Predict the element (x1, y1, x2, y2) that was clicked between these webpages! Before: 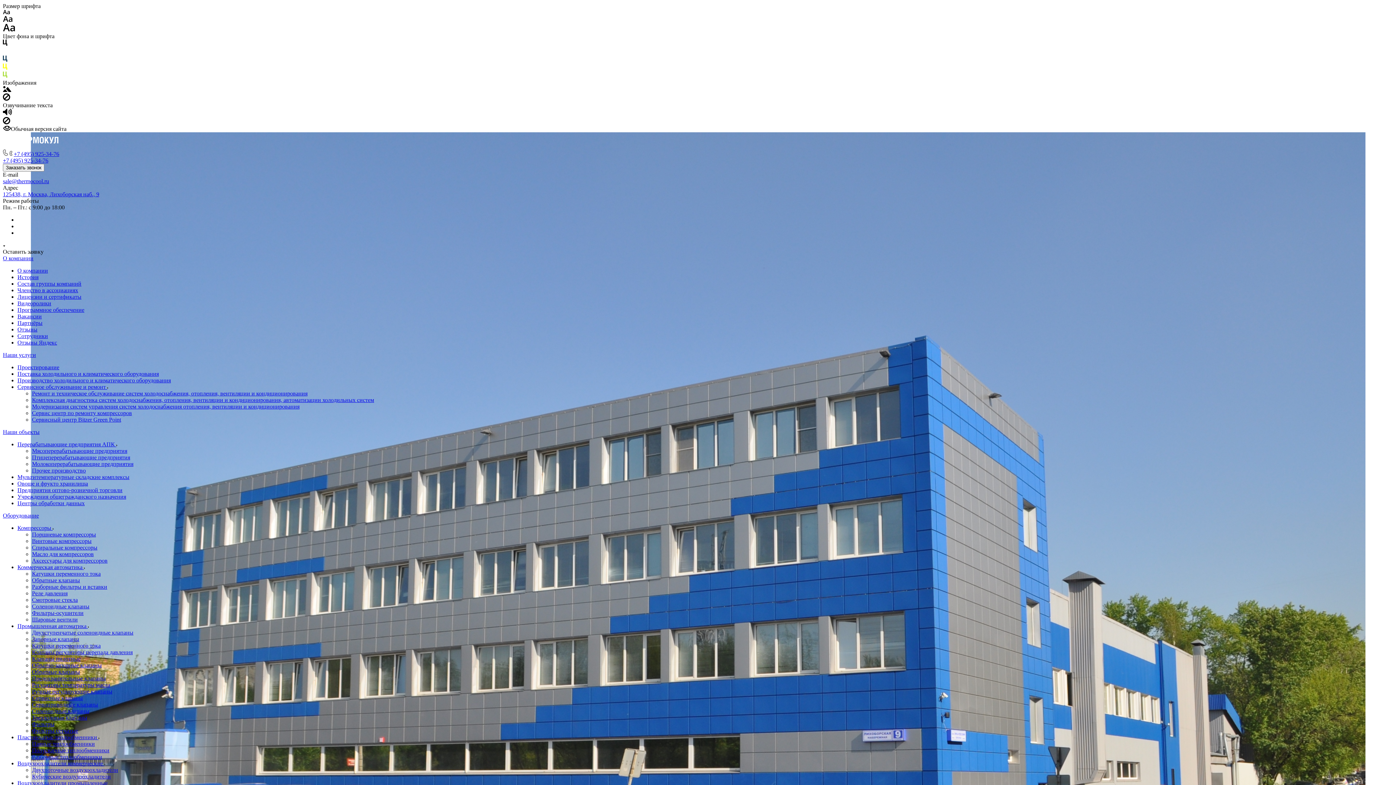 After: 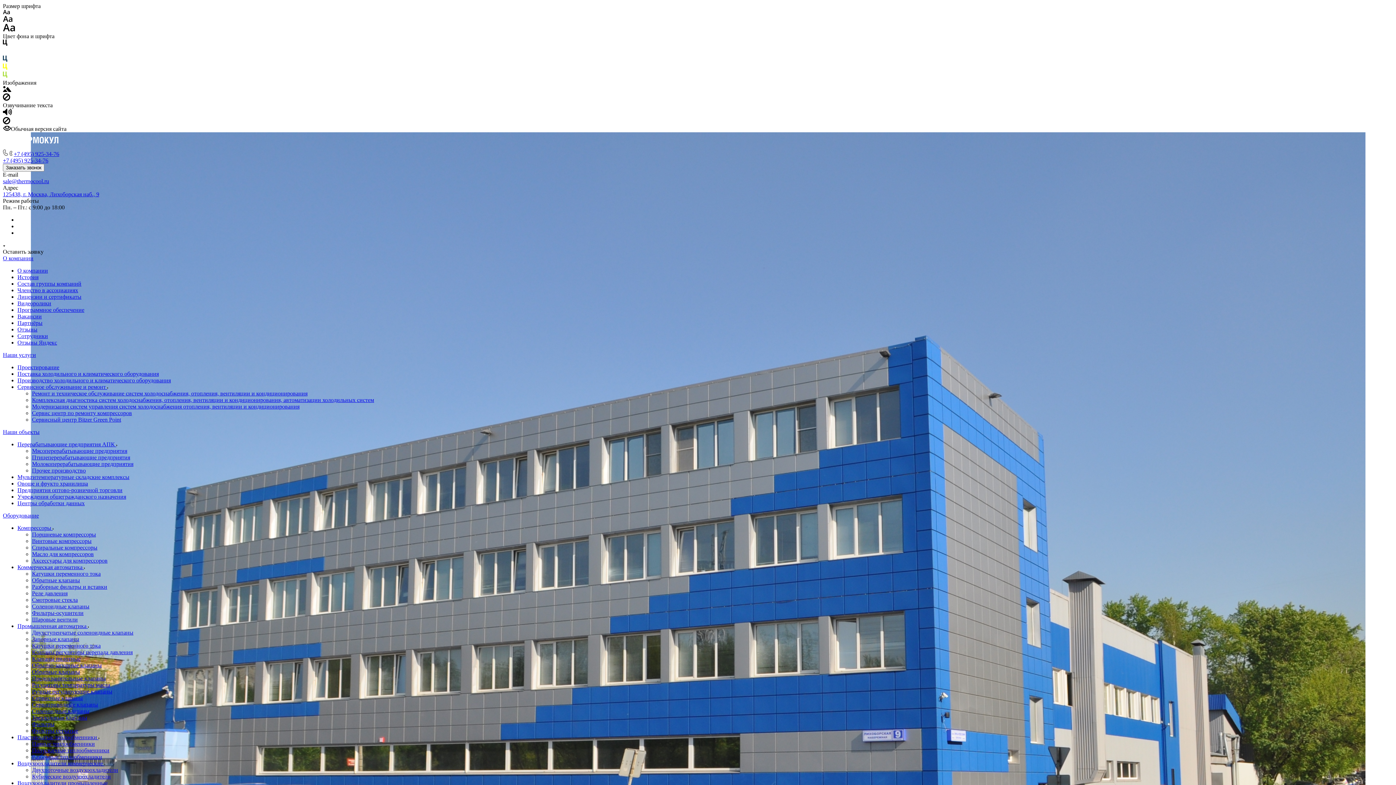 Action: label: Клапаны пилотные bbox: (32, 656, 80, 662)